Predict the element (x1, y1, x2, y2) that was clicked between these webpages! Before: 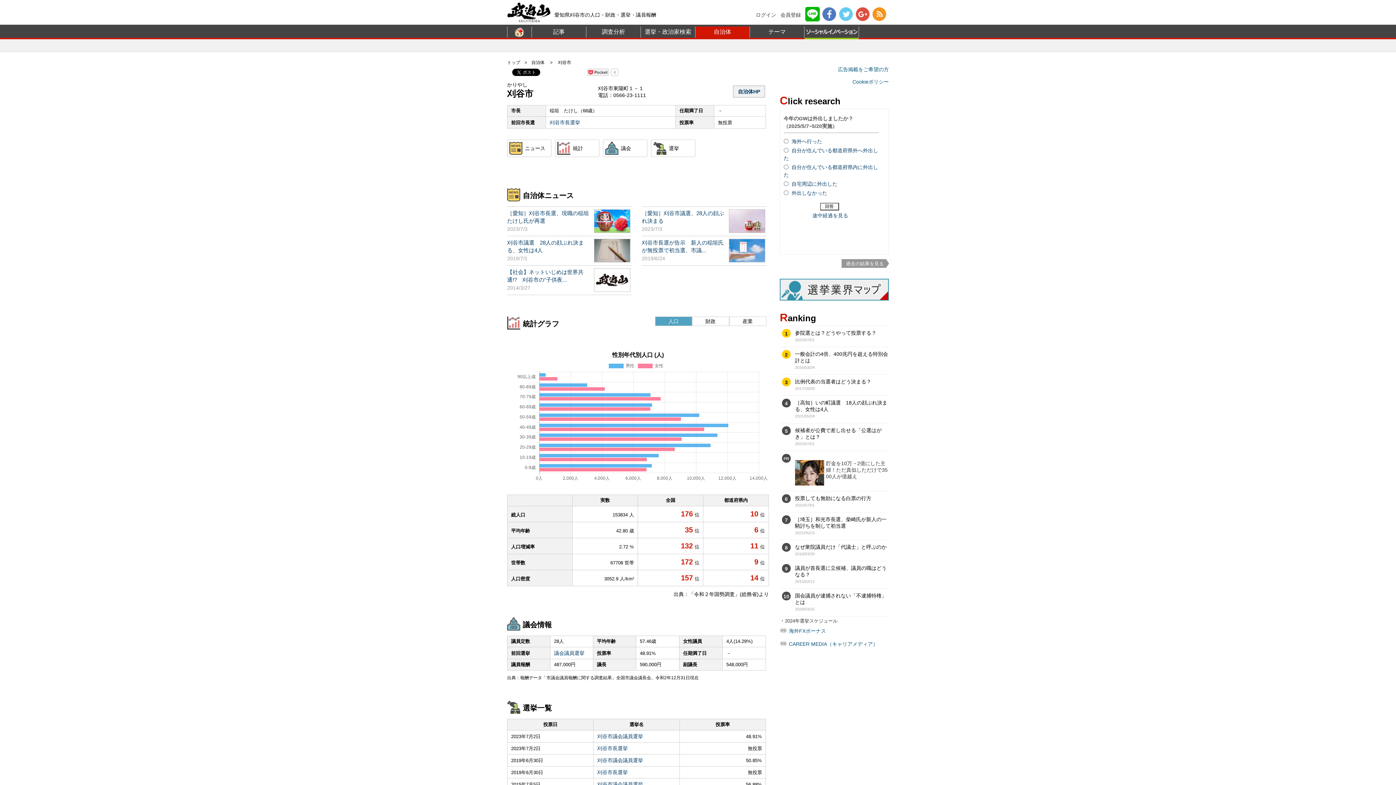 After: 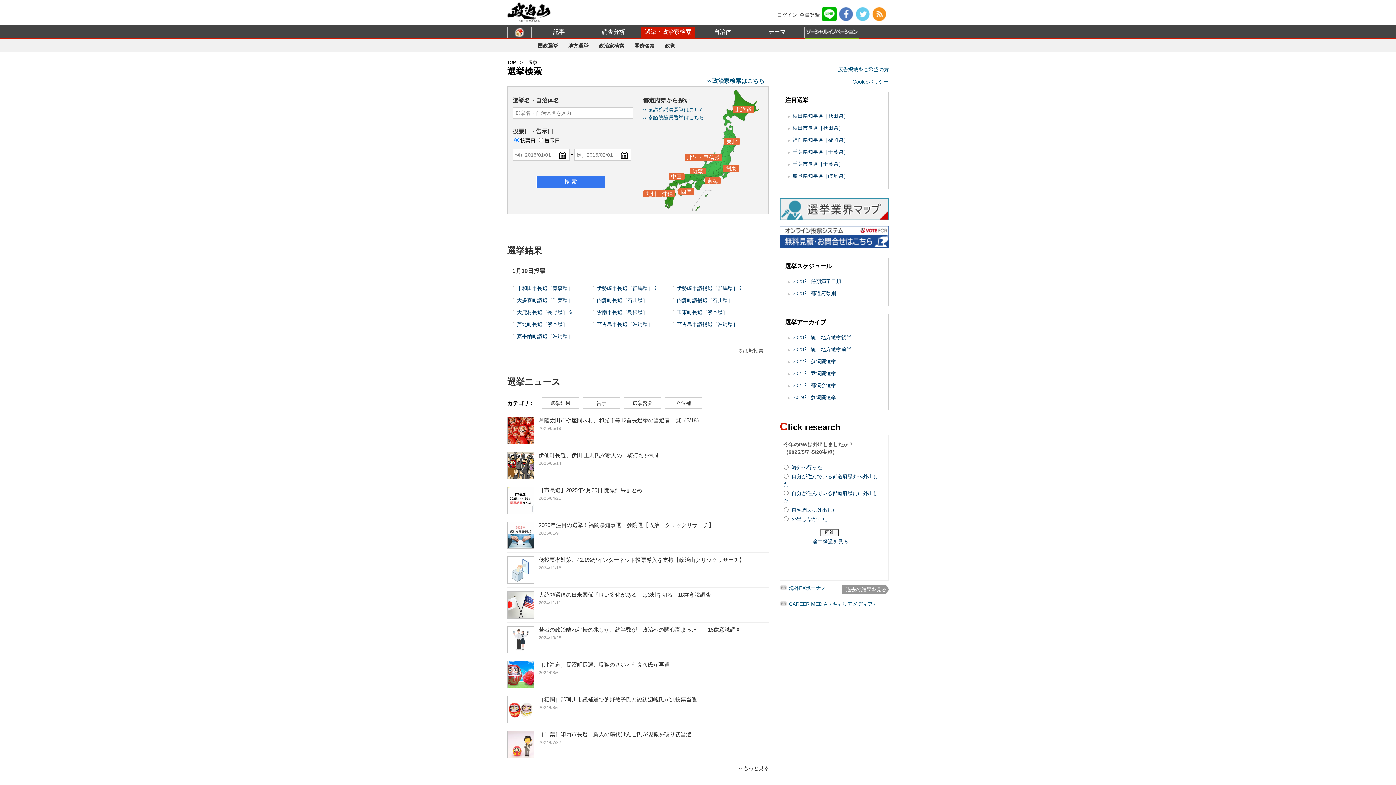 Action: label: 選挙・政治家検索 bbox: (641, 26, 695, 37)